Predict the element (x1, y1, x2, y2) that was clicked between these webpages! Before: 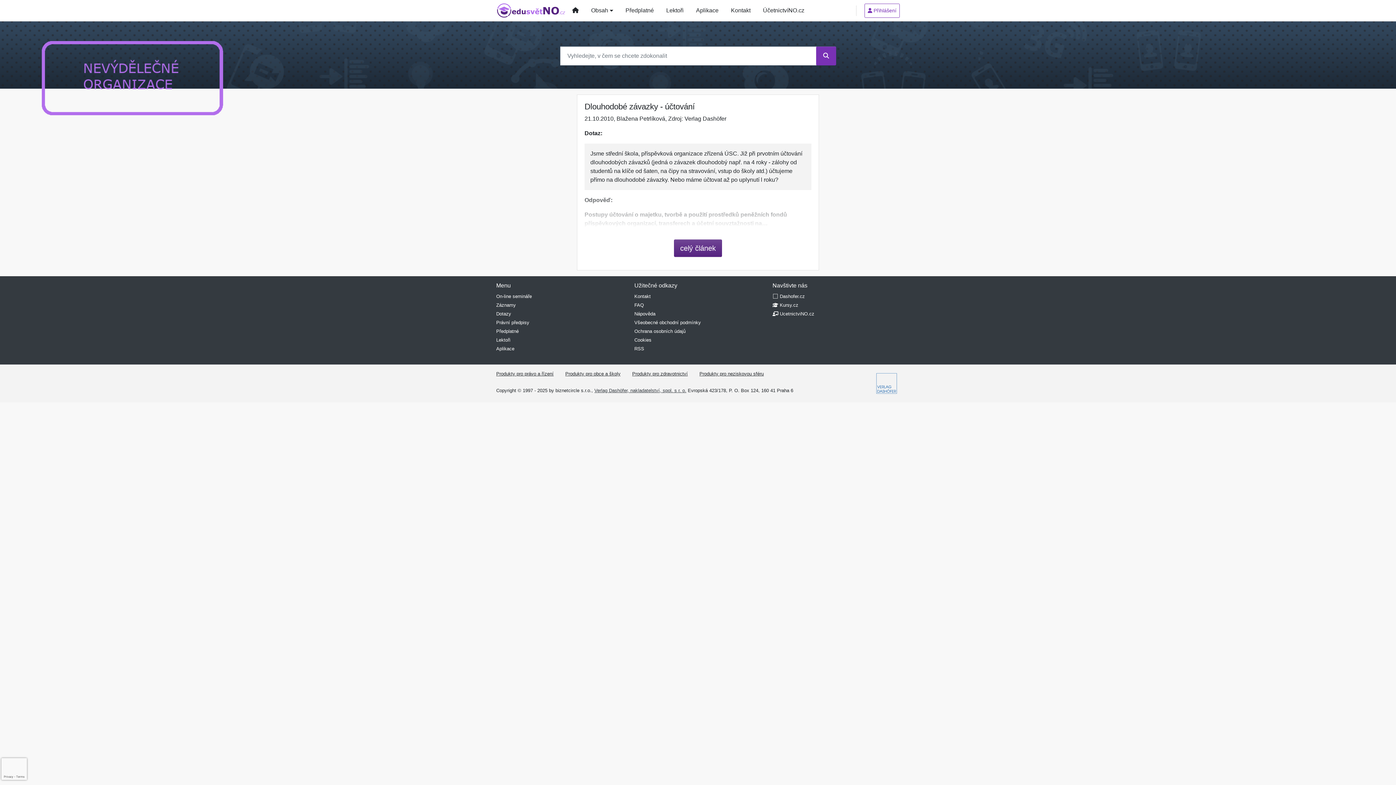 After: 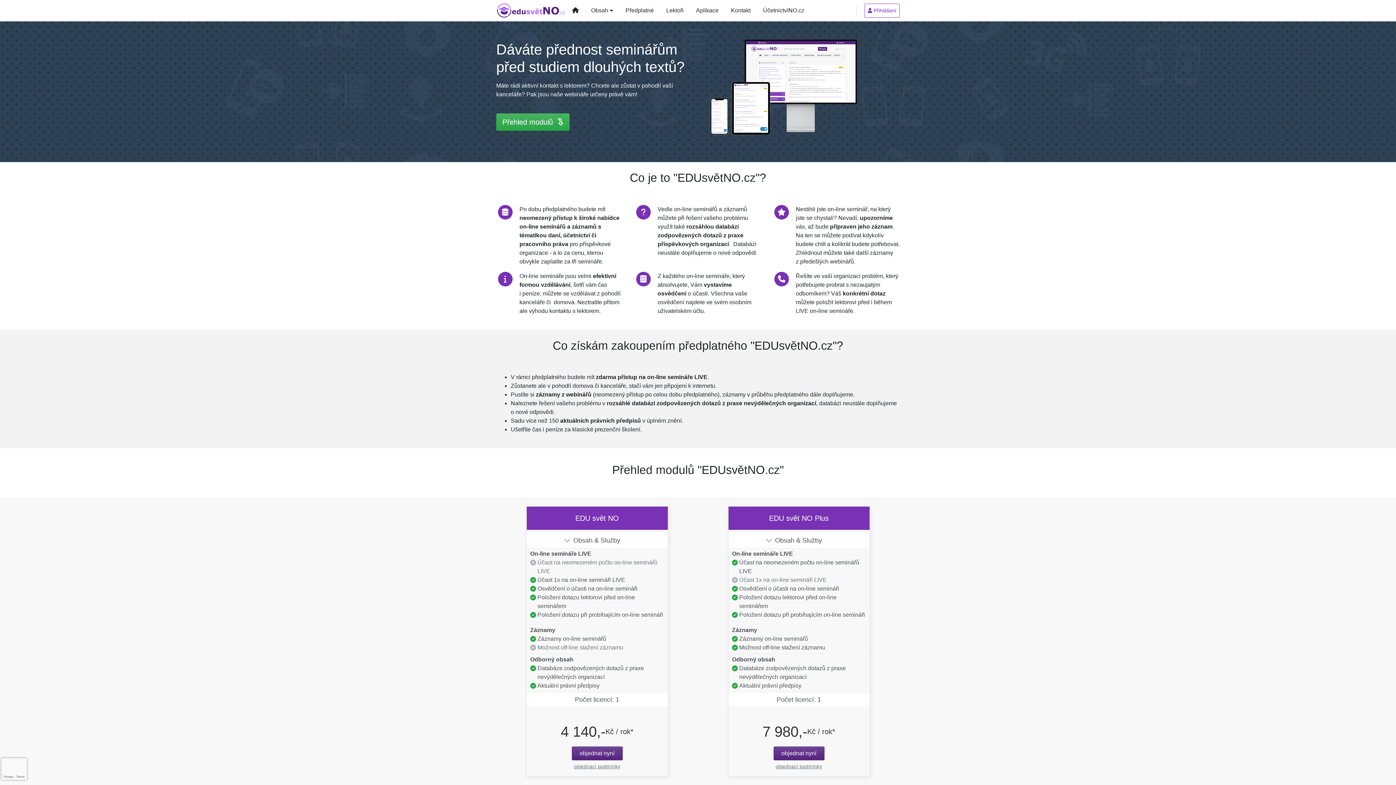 Action: label: Předplatné bbox: (619, 0, 660, 21)